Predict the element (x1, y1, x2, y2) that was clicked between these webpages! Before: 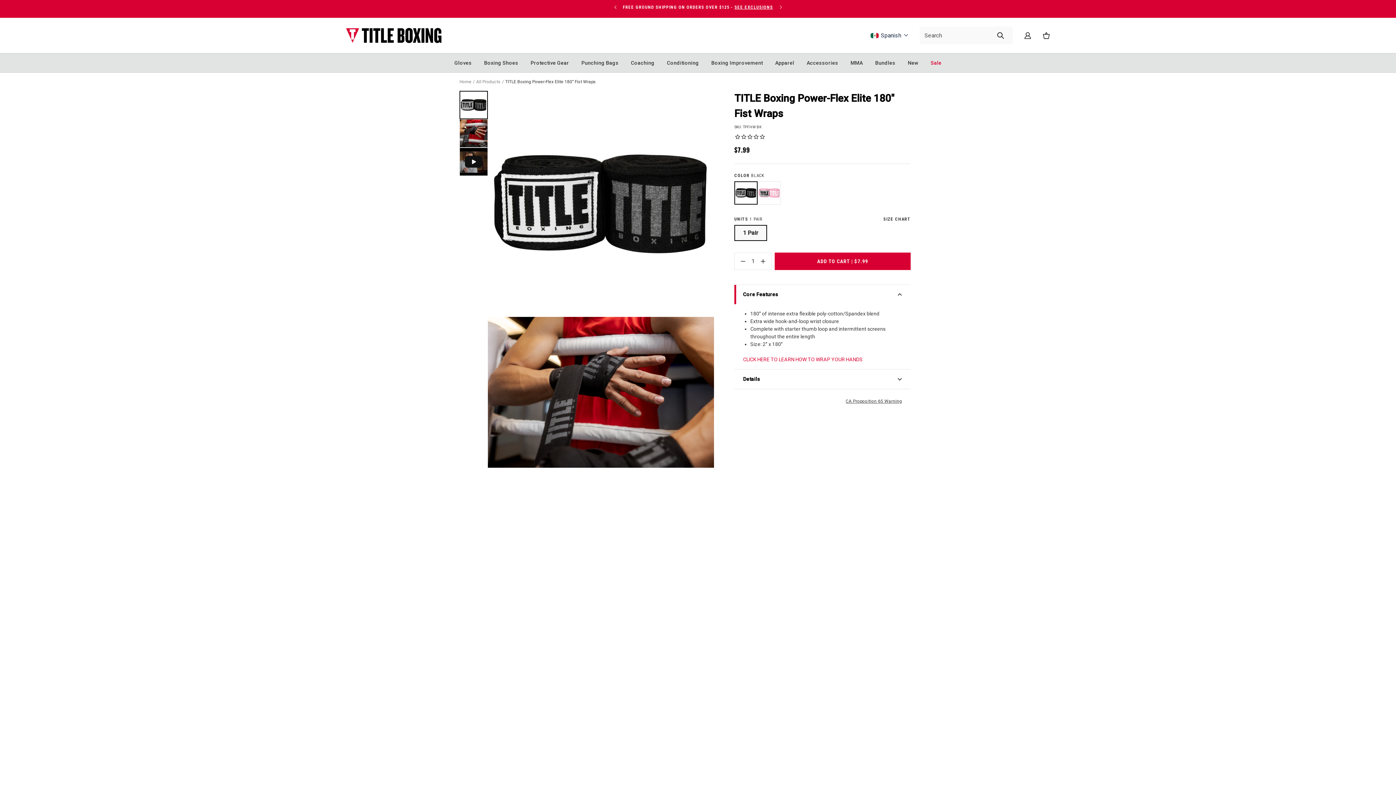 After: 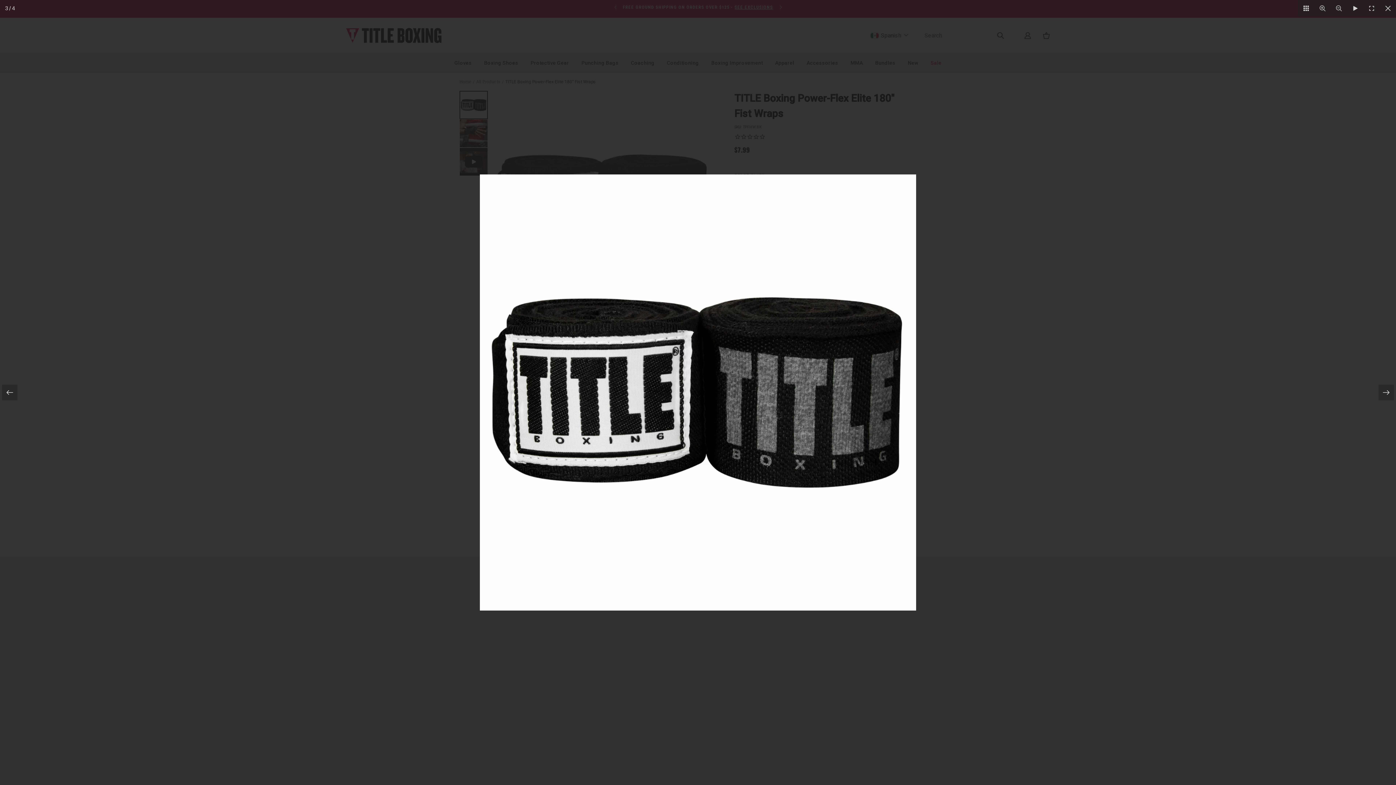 Action: bbox: (488, 90, 714, 317)